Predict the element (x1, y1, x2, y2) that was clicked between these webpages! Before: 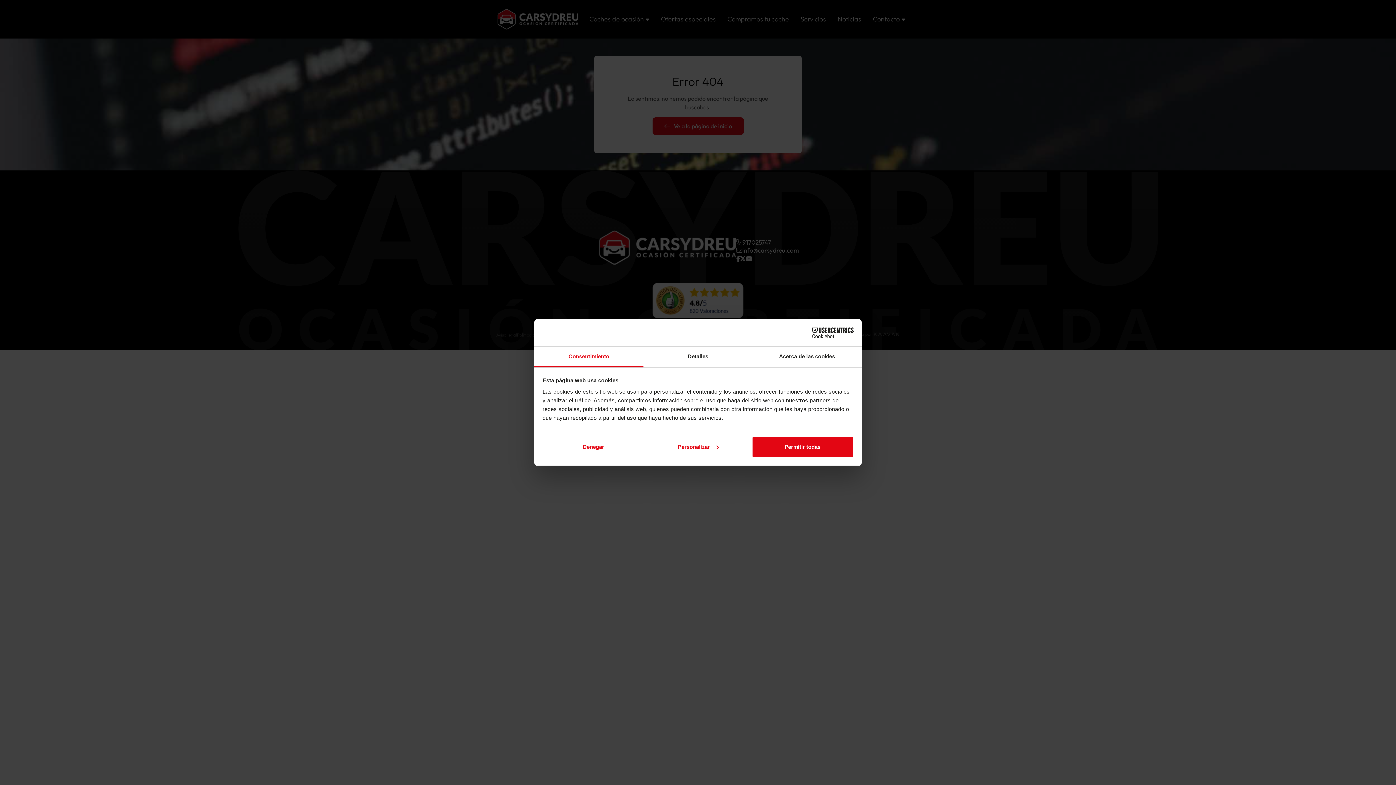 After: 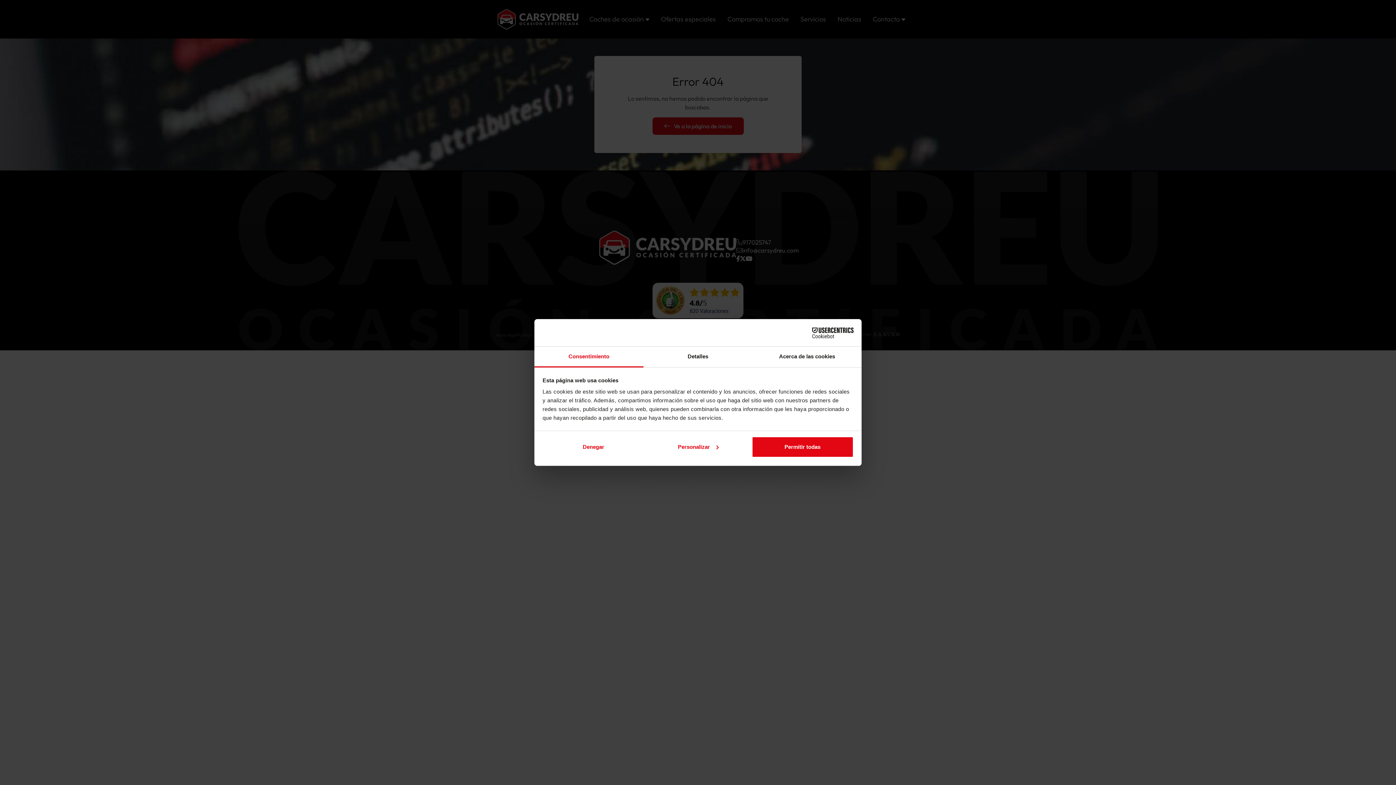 Action: bbox: (534, 346, 643, 367) label: Consentimiento